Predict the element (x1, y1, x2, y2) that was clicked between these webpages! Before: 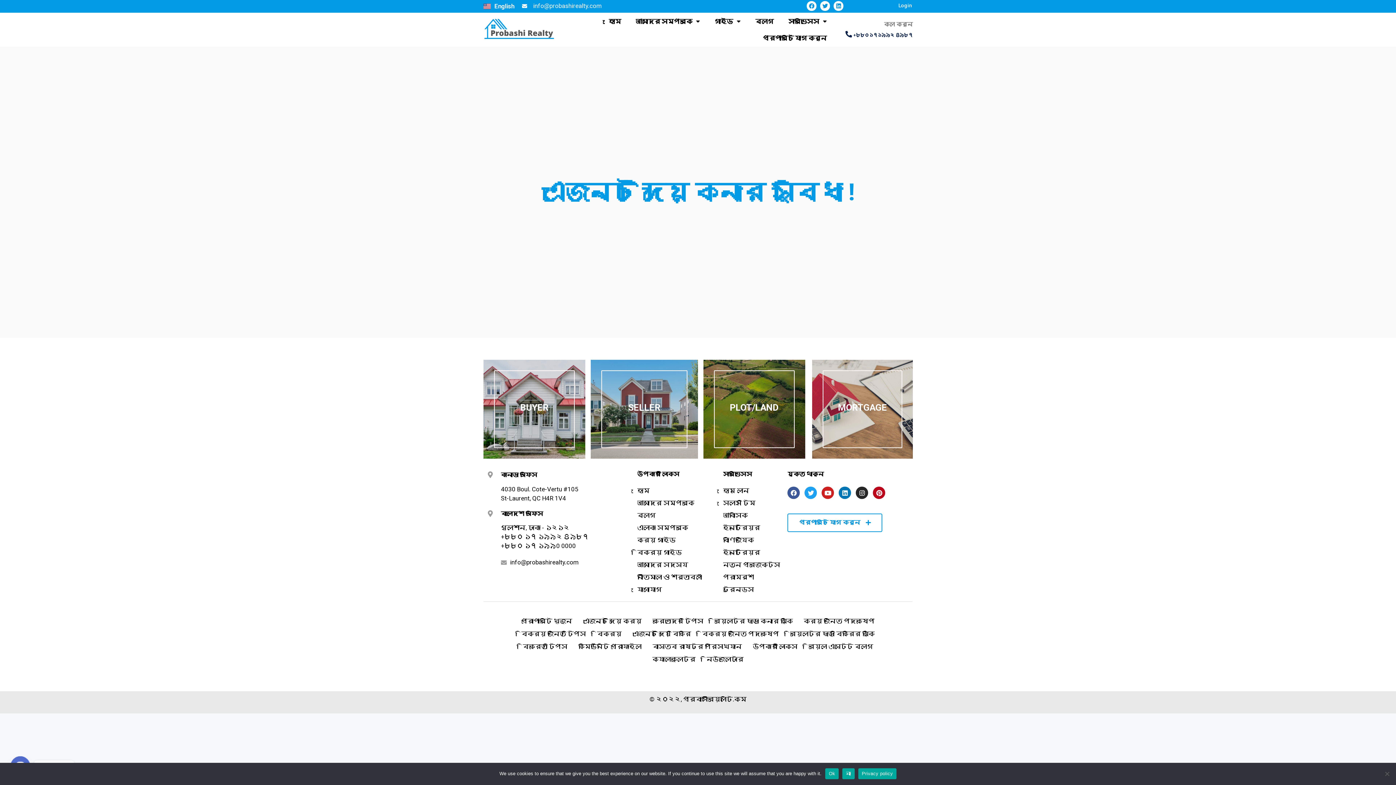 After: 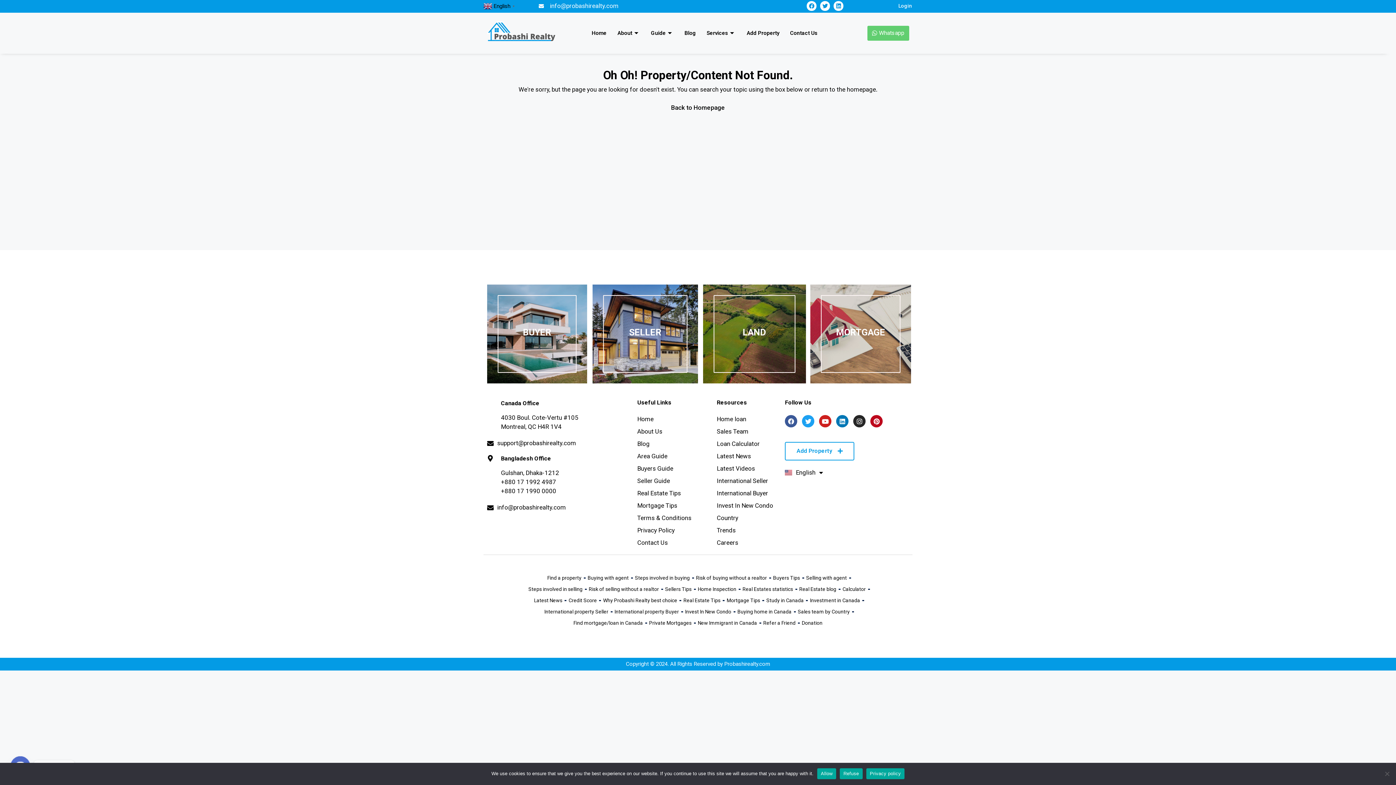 Action: label: সেলস টিম bbox: (723, 497, 780, 509)